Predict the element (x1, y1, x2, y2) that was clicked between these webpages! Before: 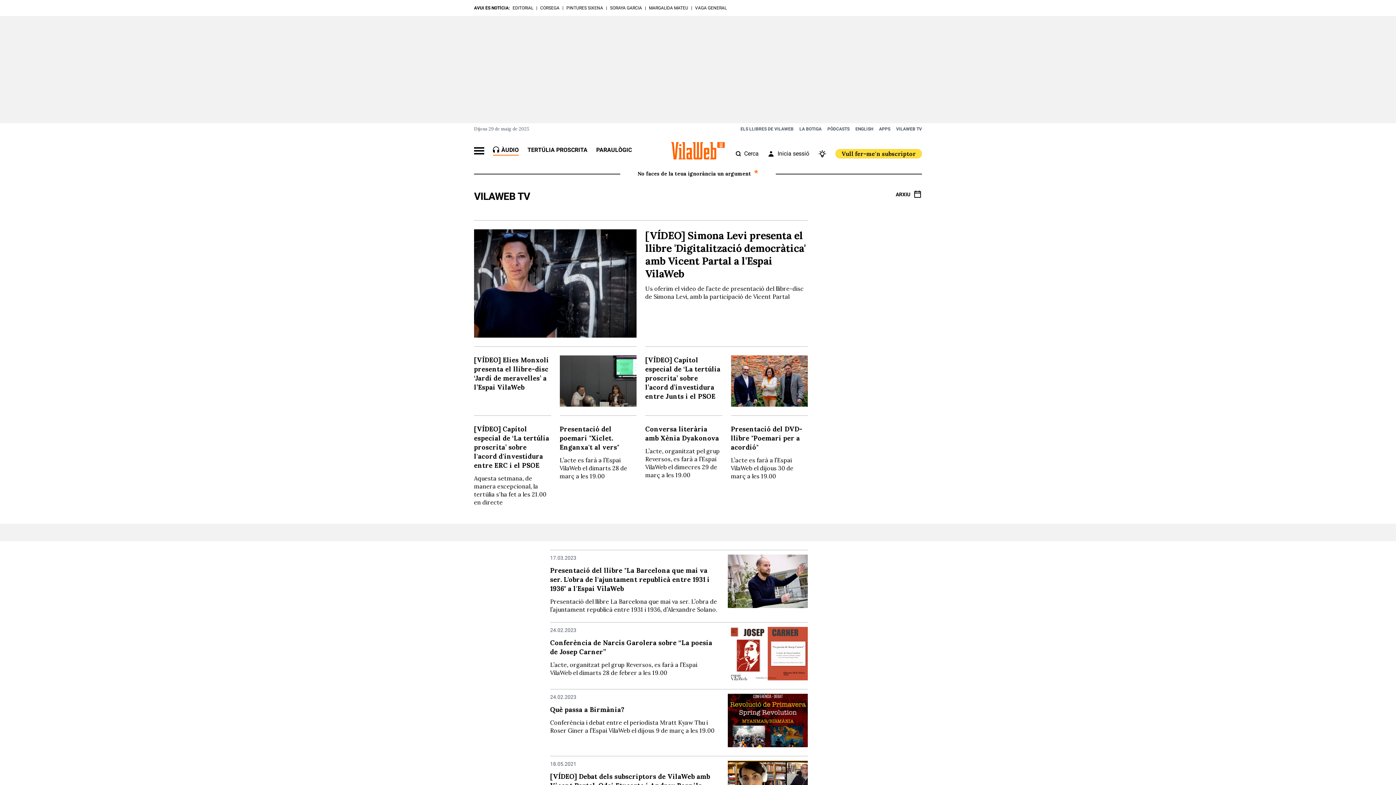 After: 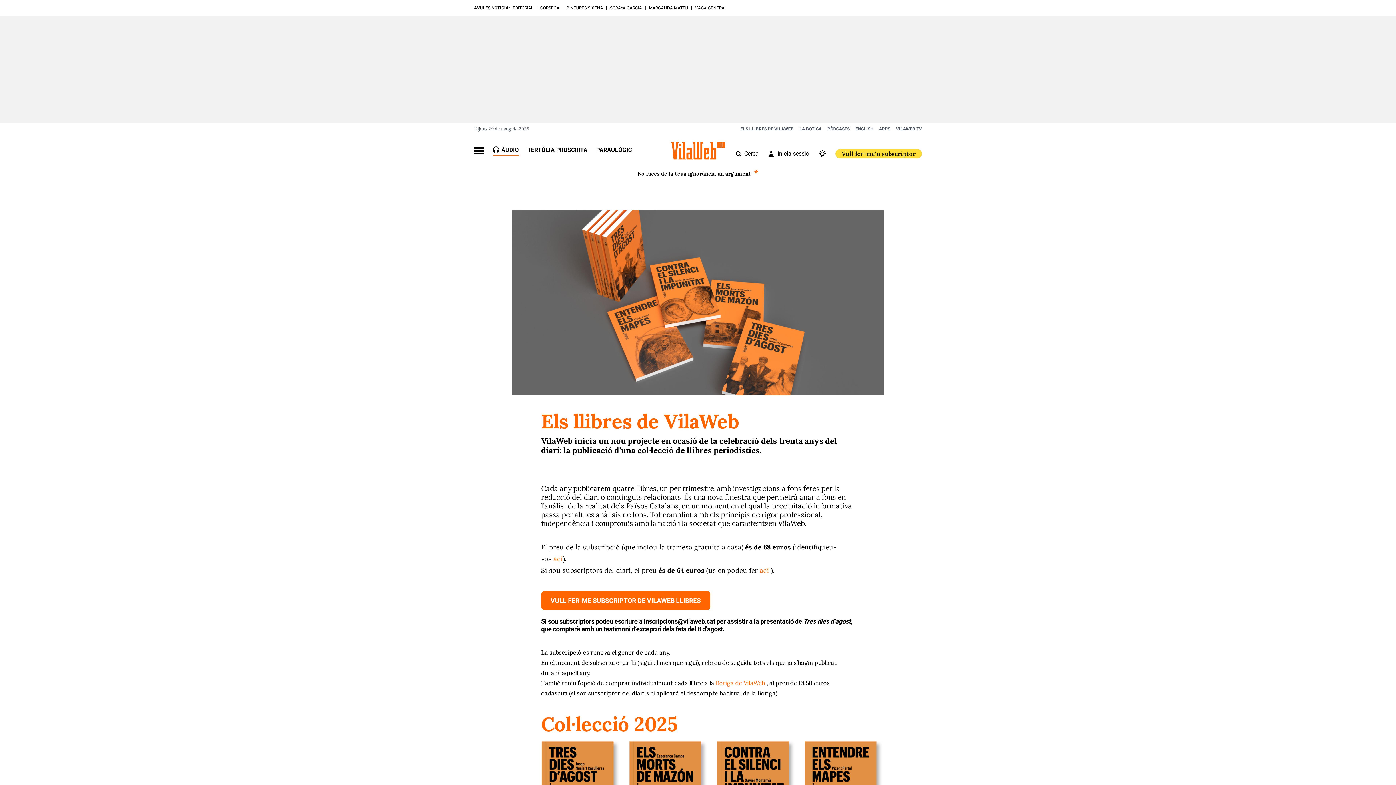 Action: label: ELS LLIBRES DE VILAWEB bbox: (740, 126, 793, 131)